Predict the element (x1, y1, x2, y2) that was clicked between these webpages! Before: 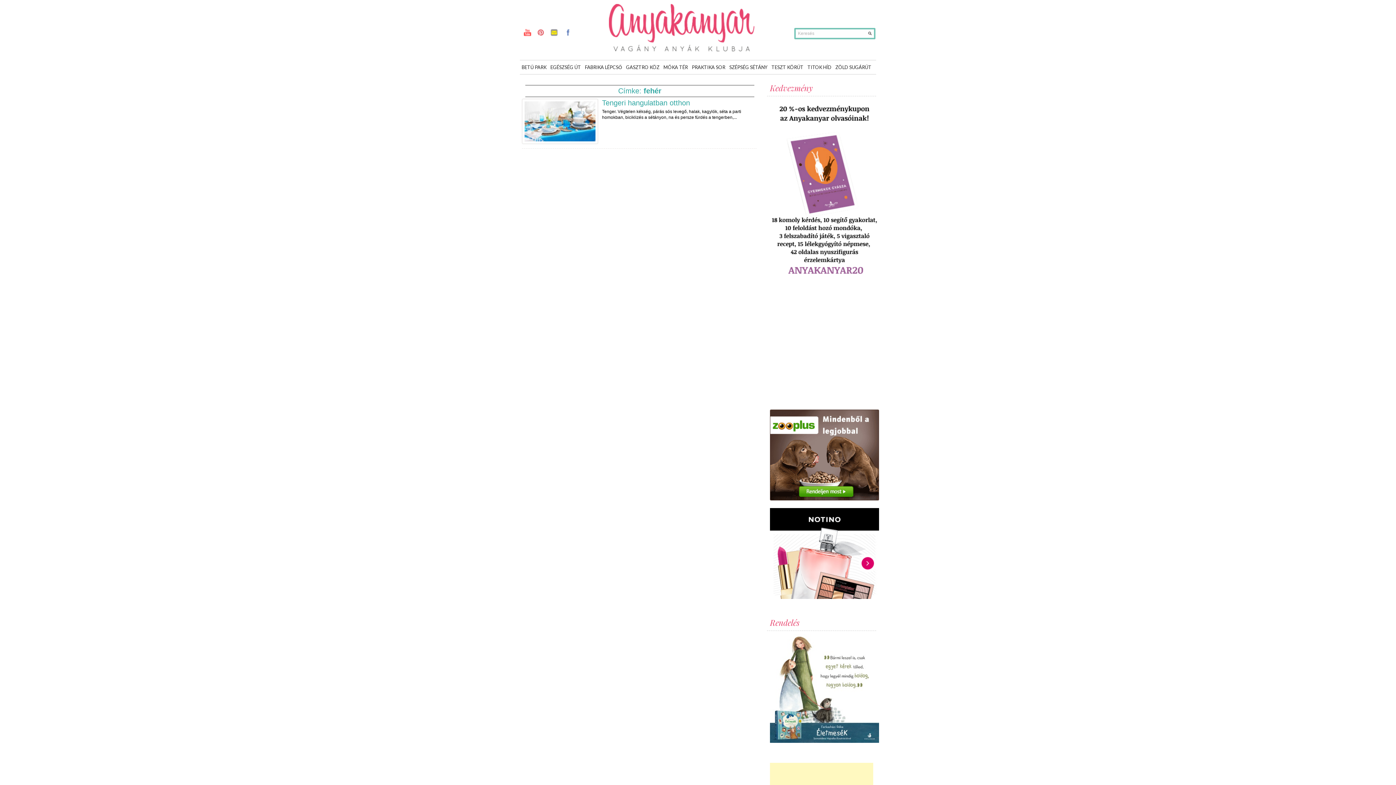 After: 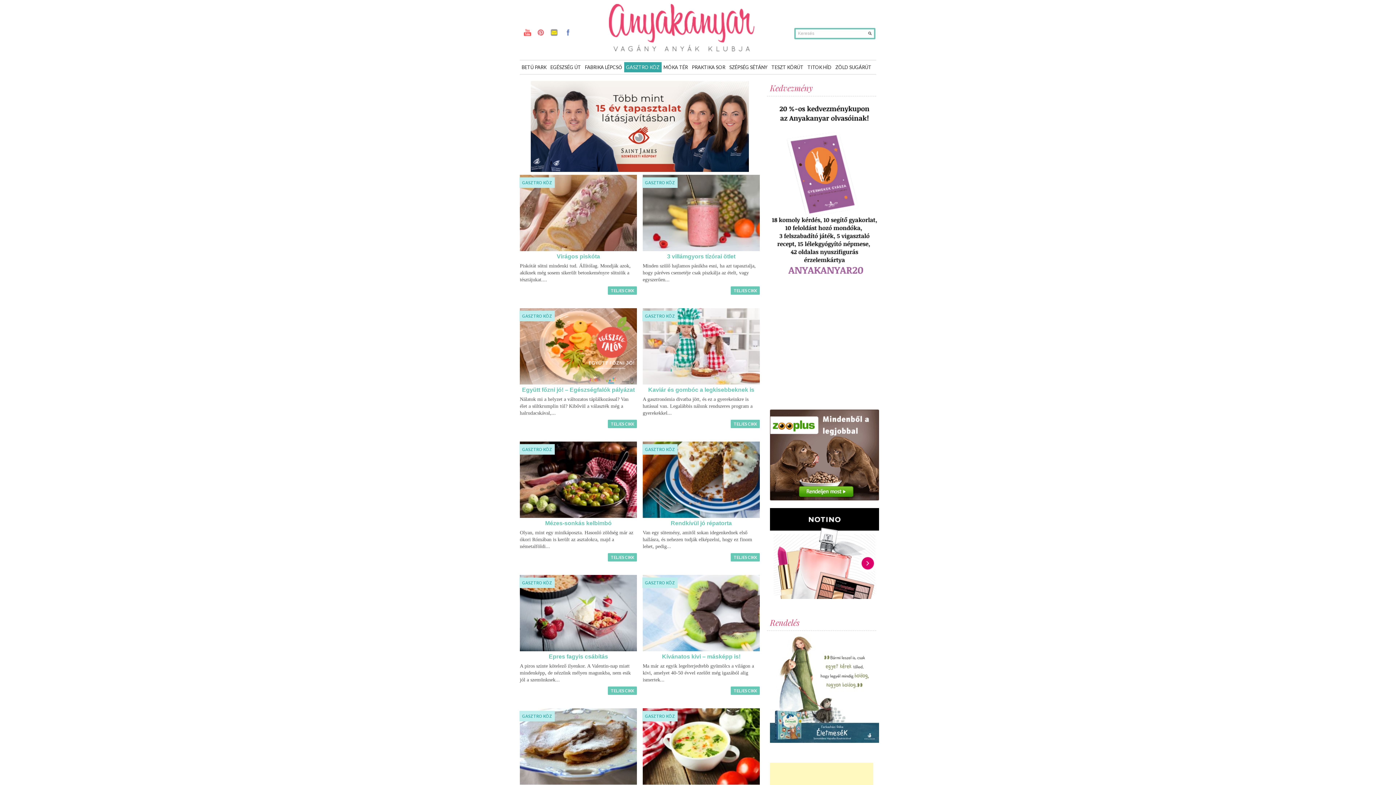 Action: label: GASZTRO KÖZ bbox: (624, 62, 661, 72)